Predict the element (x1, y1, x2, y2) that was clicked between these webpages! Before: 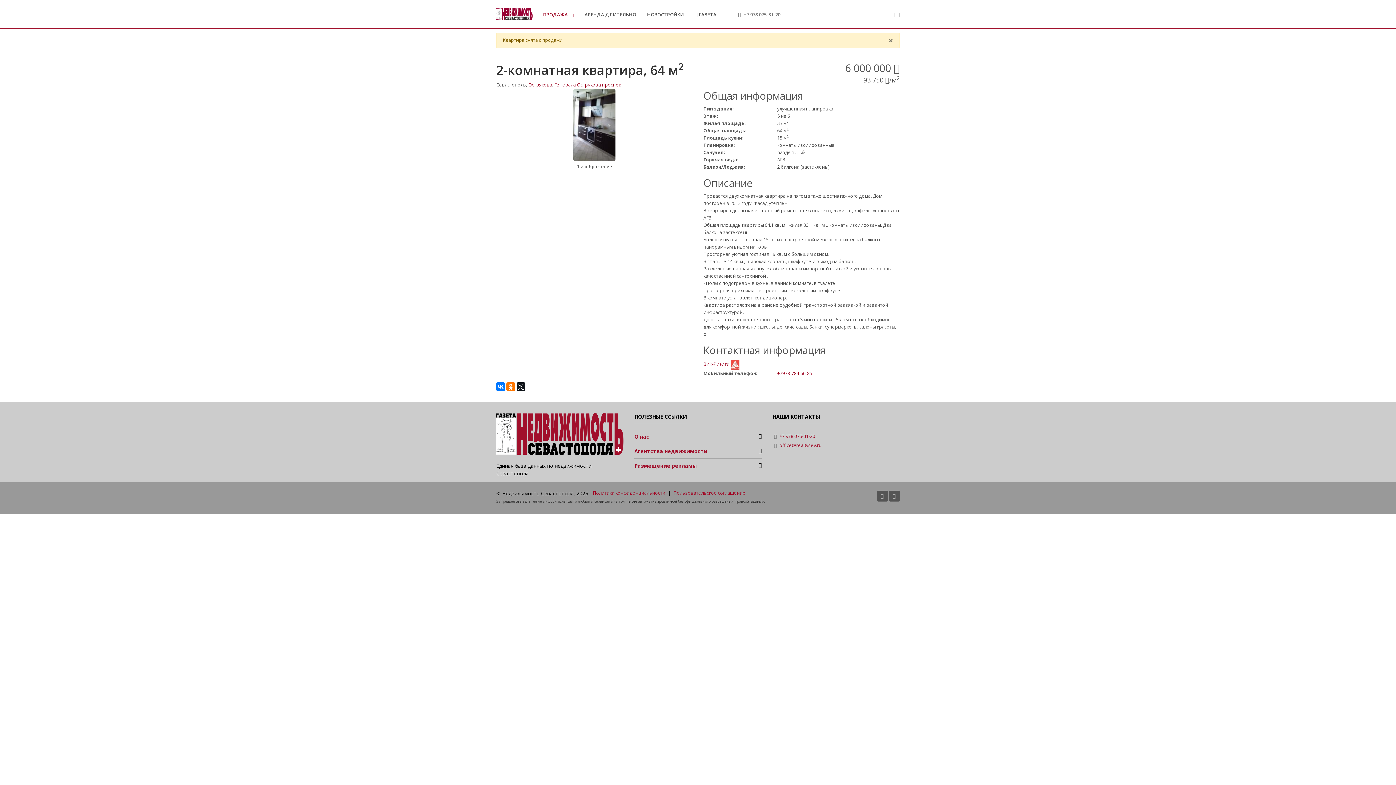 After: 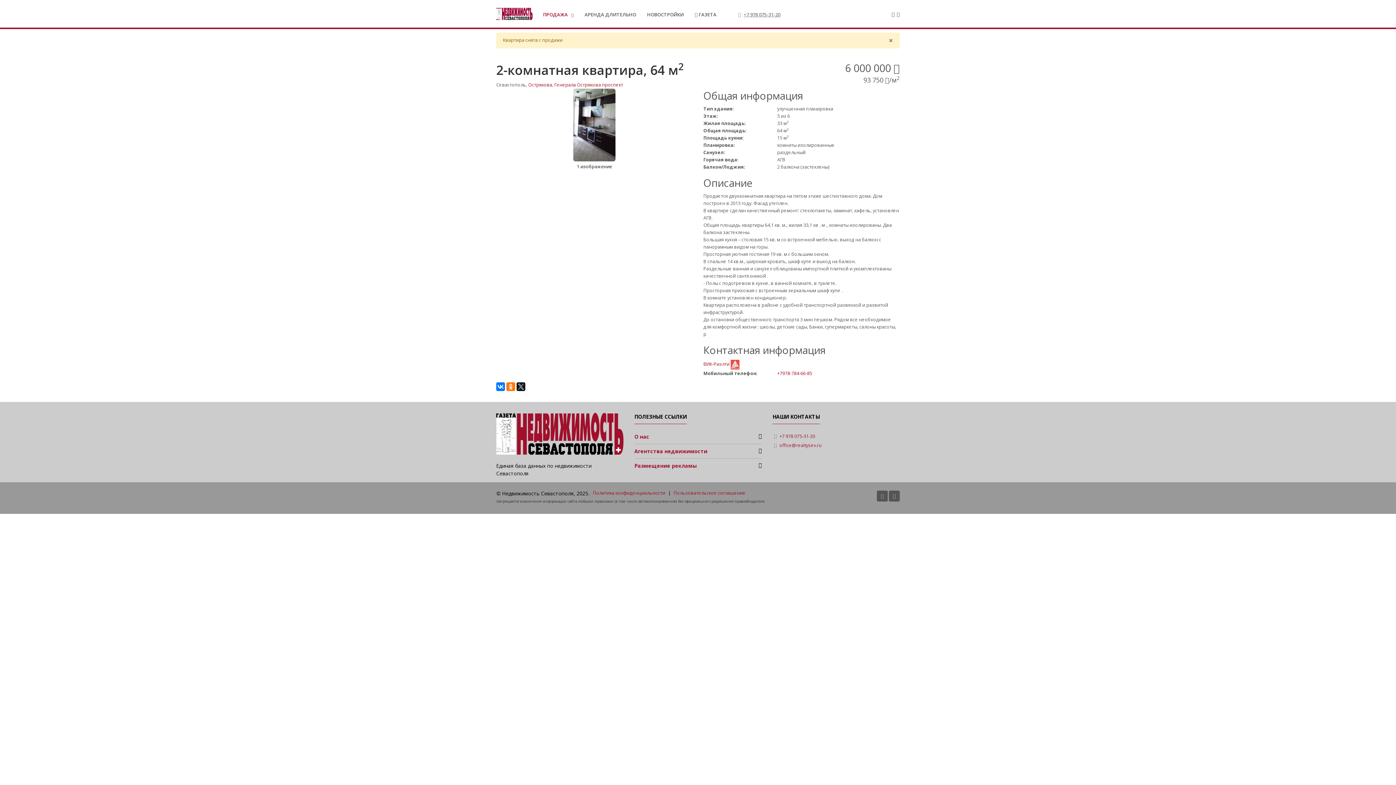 Action: label: +7 978 075-31-20 bbox: (743, 11, 780, 17)